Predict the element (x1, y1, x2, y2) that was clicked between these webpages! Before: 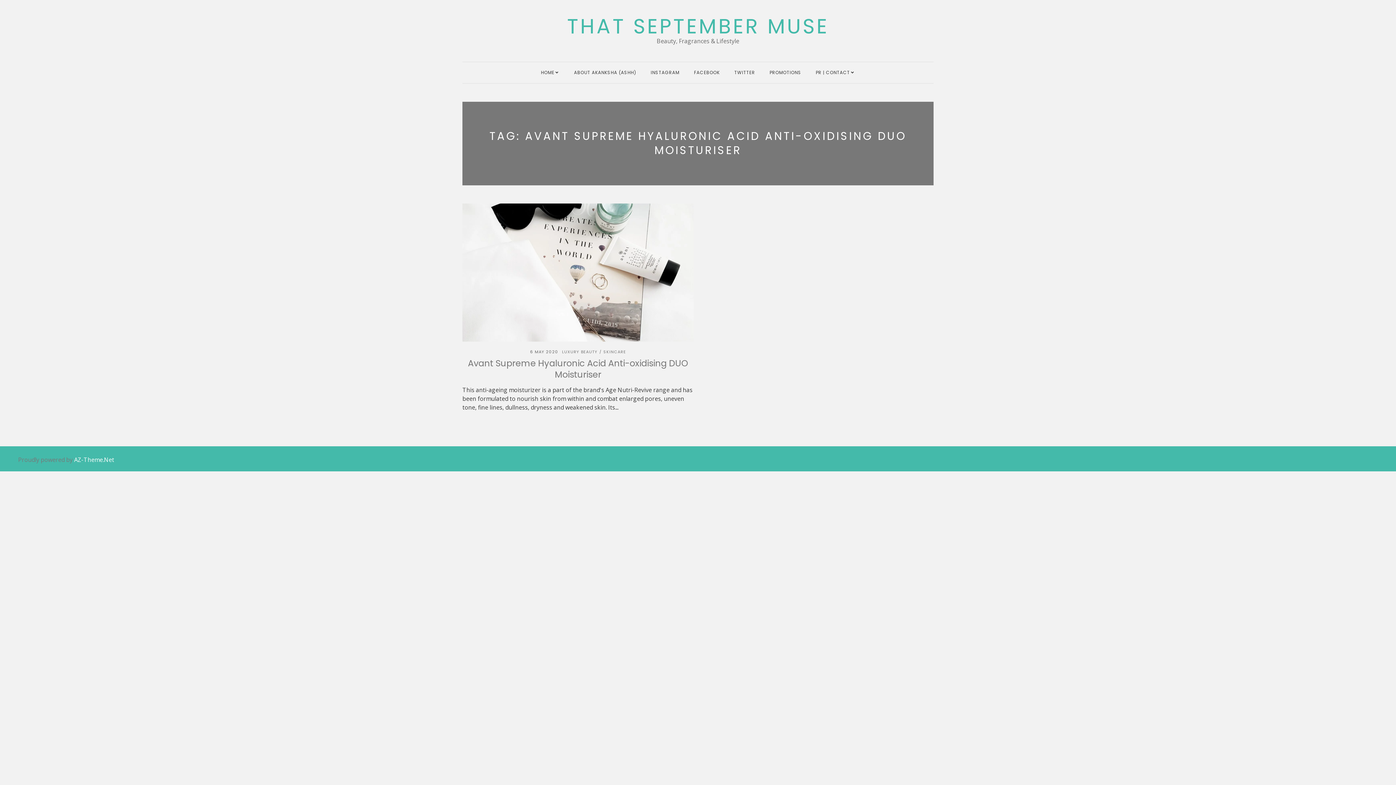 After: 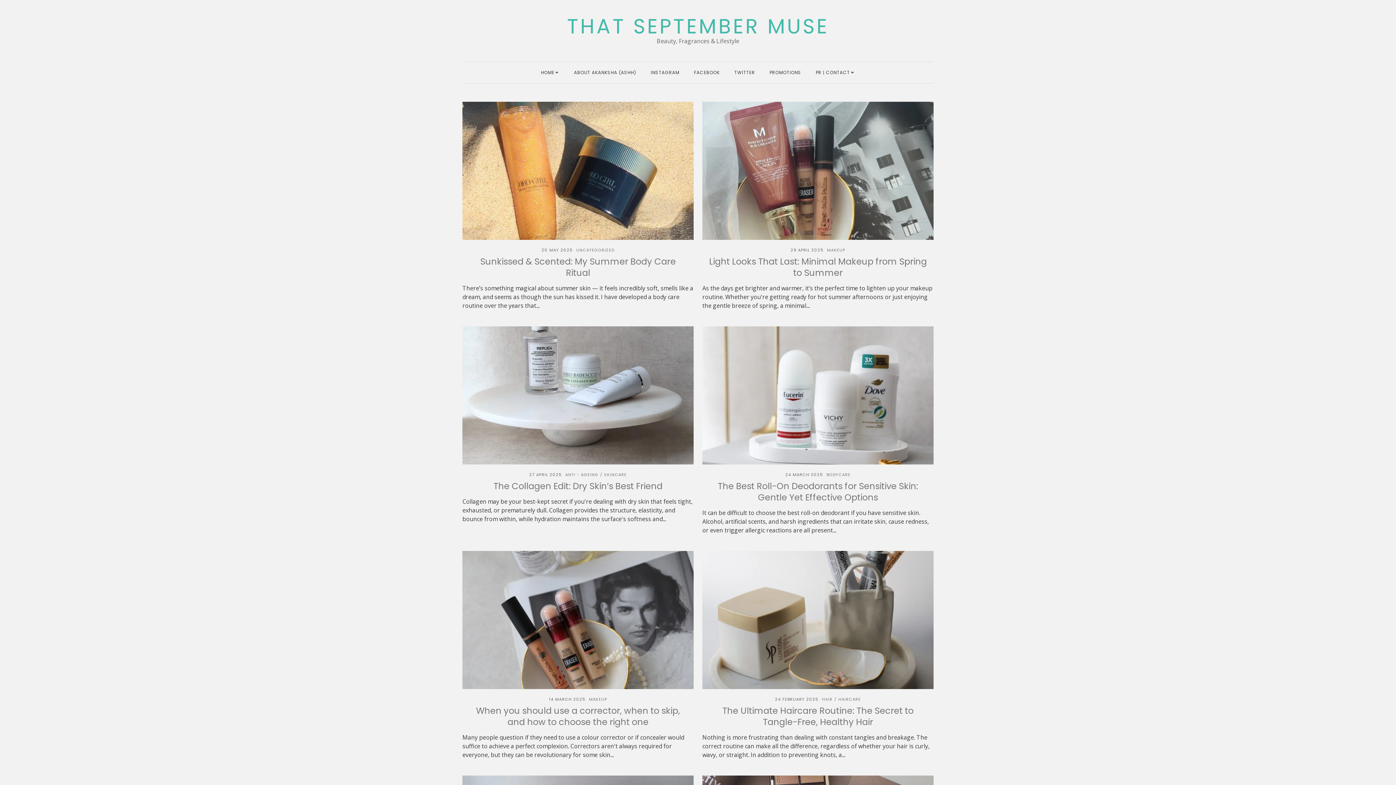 Action: label: SKINCARE bbox: (603, 349, 626, 354)